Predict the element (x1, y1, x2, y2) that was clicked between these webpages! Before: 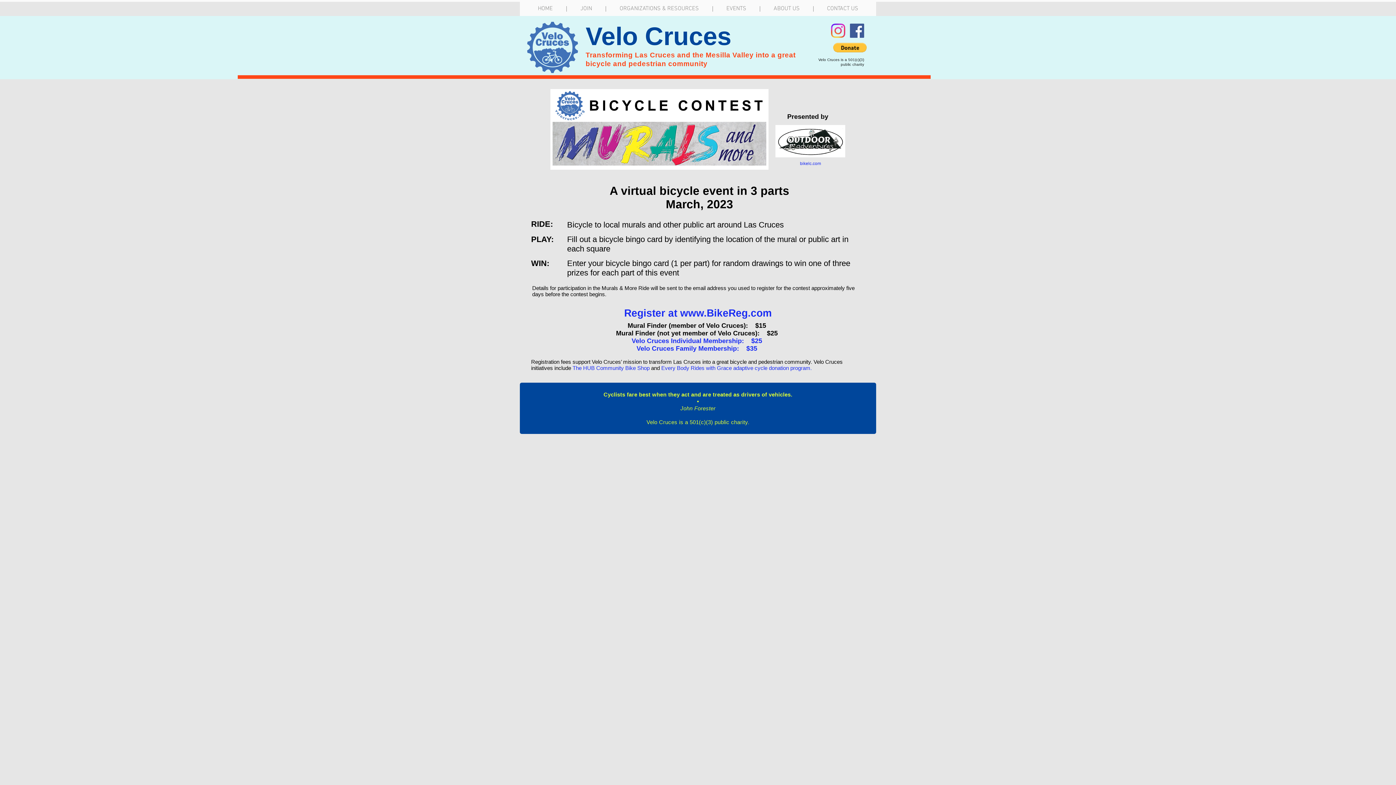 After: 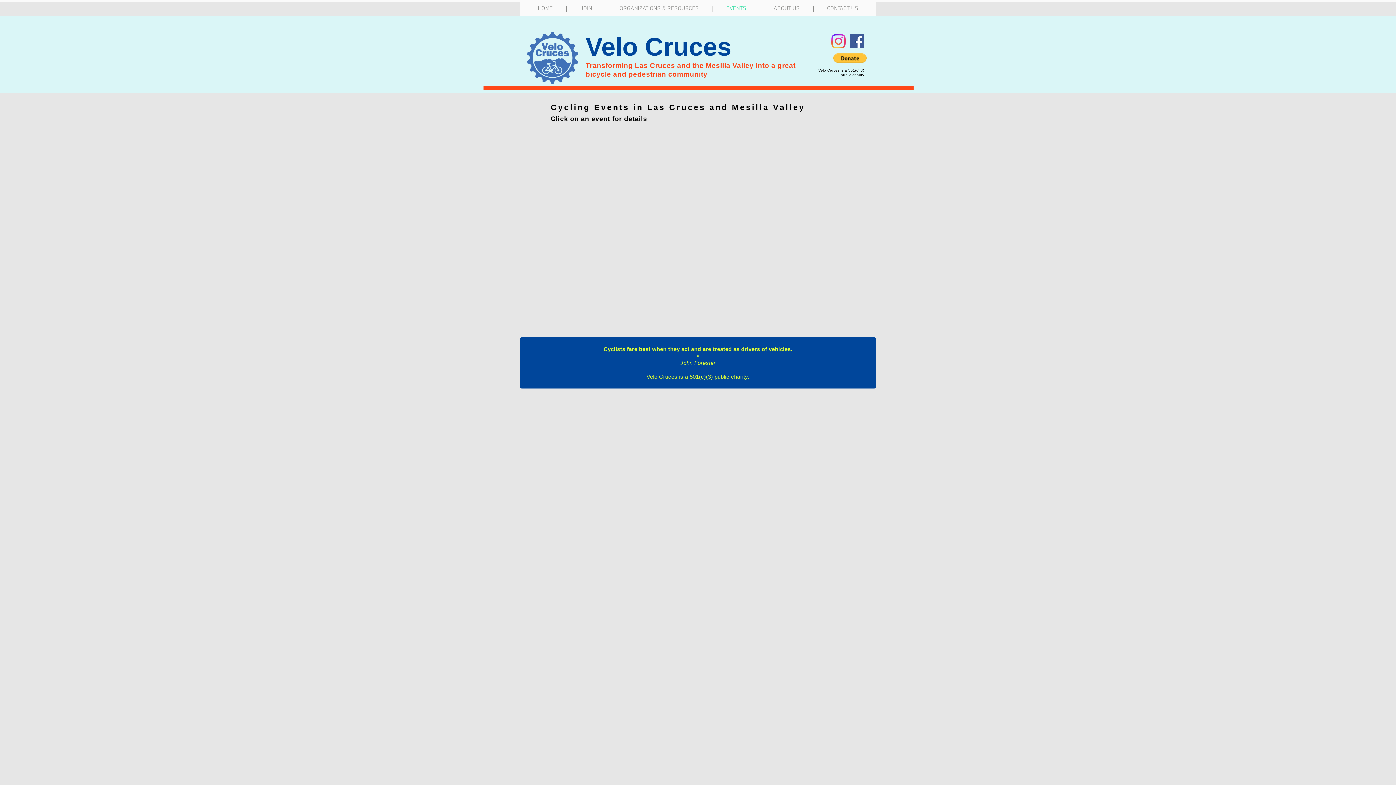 Action: bbox: (712, 6, 760, 11) label: EVENTS